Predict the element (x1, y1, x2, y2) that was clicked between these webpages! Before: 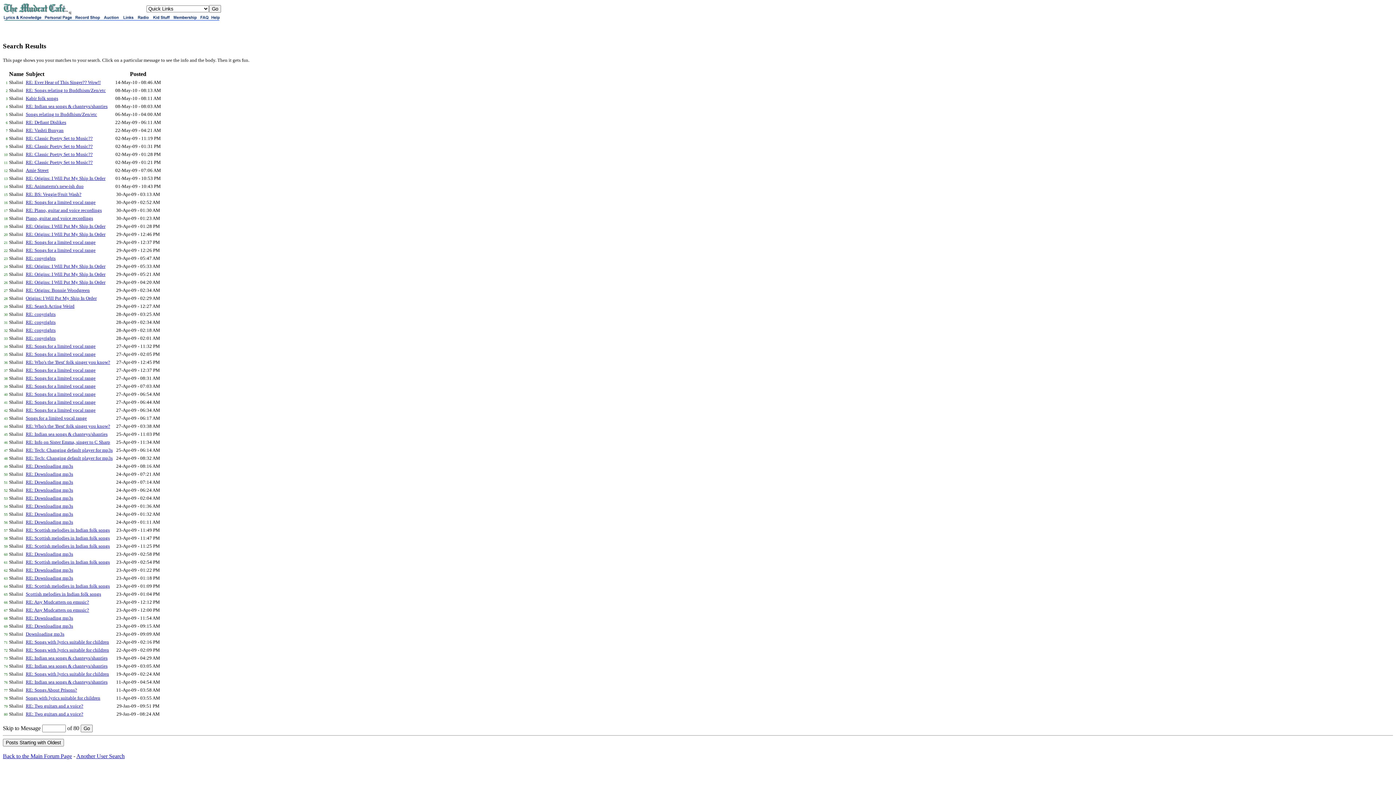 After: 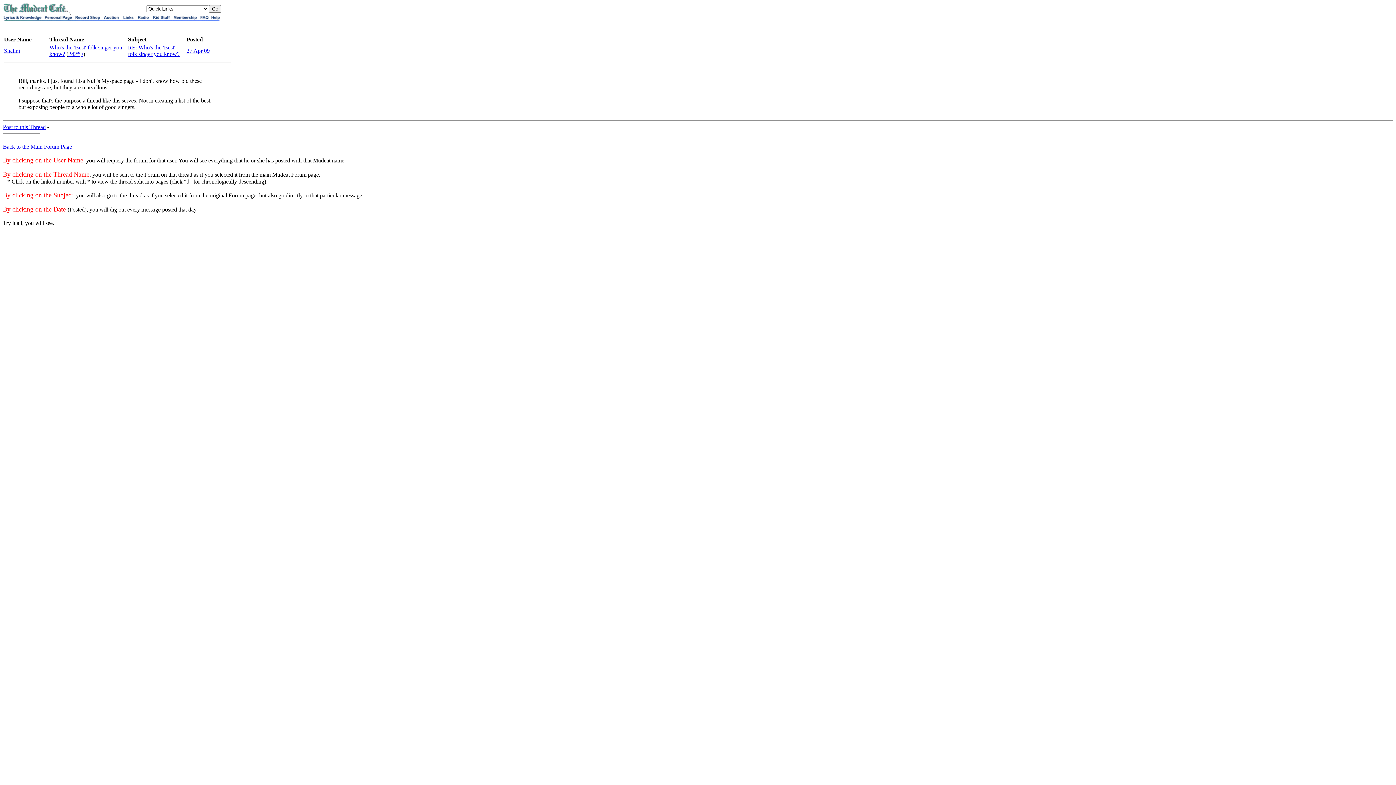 Action: bbox: (25, 359, 110, 365) label: RE: Who's the 'Best' folk singer you know?